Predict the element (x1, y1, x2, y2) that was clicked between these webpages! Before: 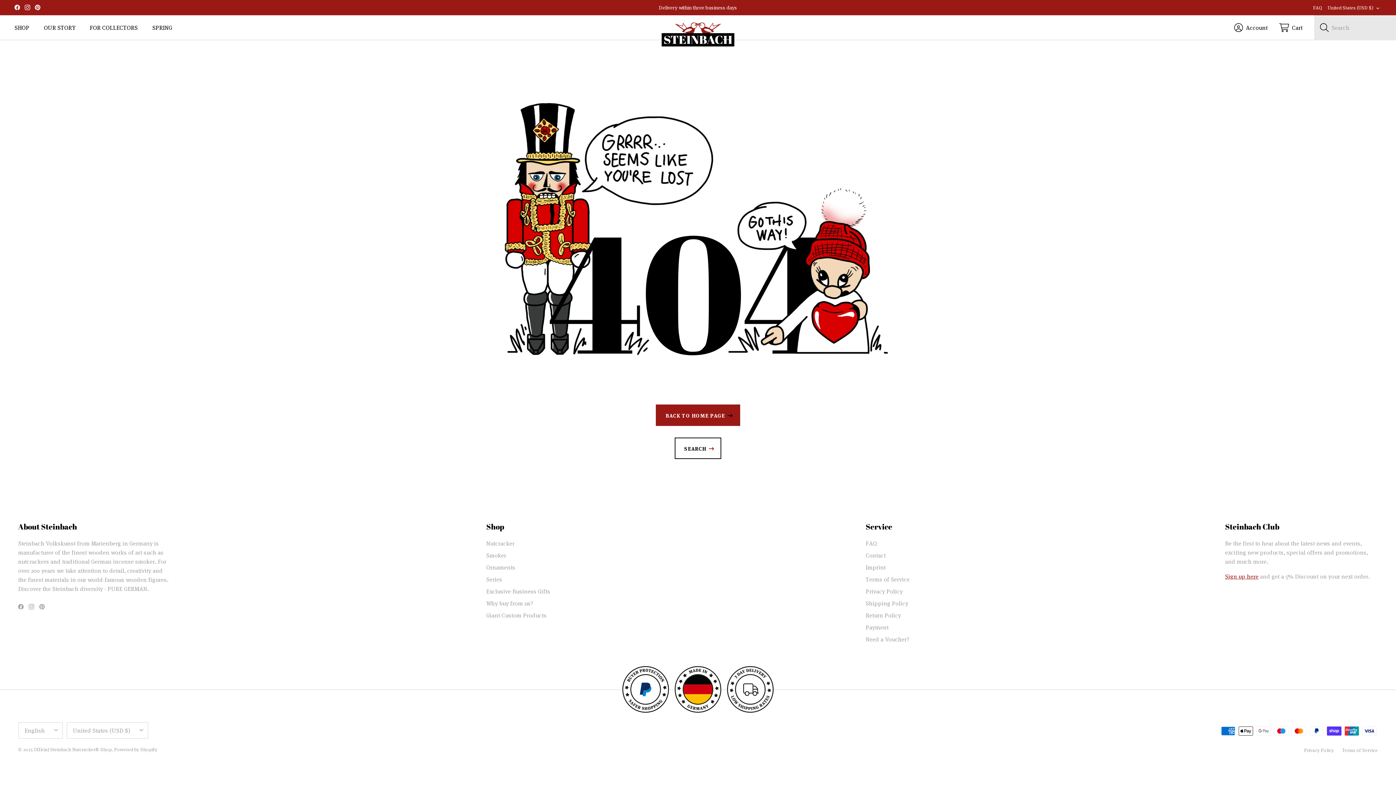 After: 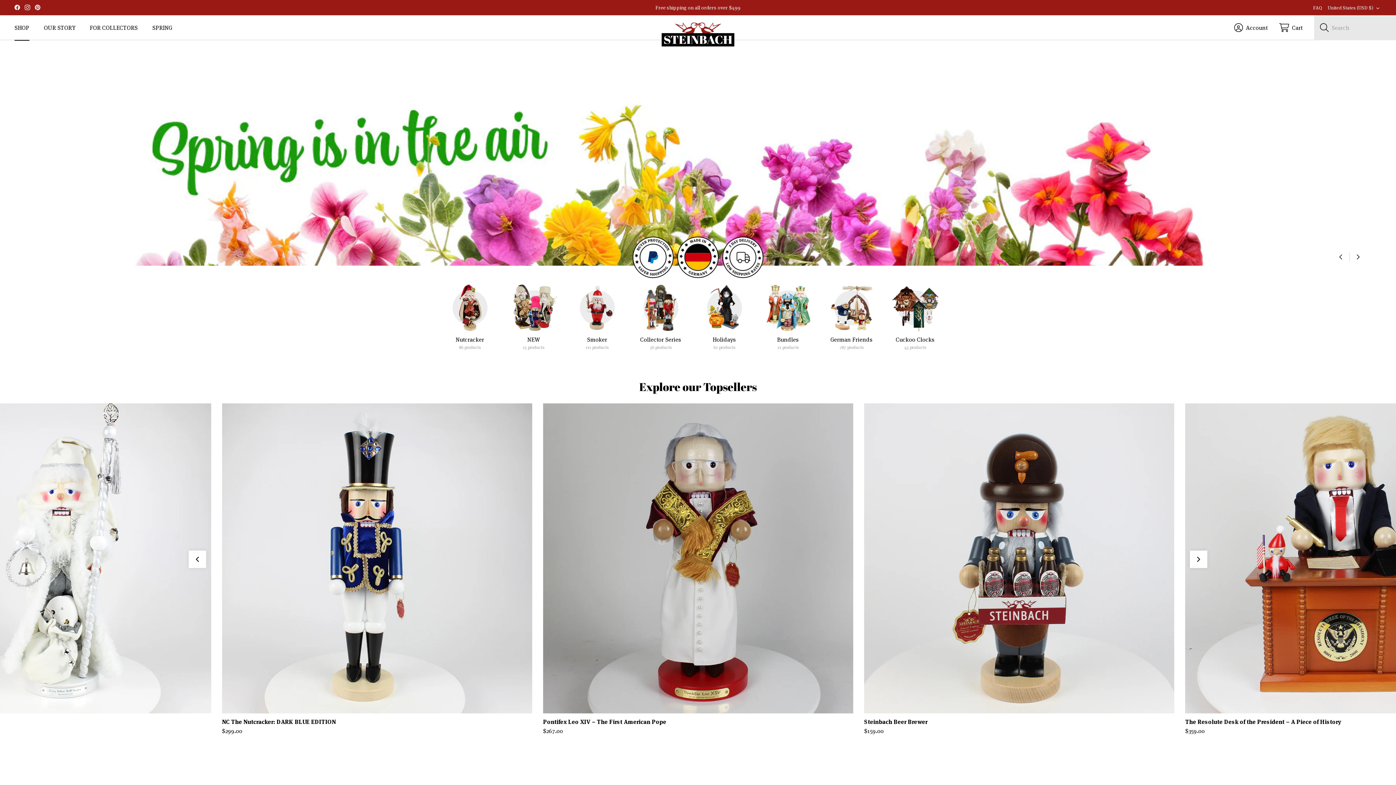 Action: label: BACK TO HOME PAGE bbox: (656, 404, 740, 426)